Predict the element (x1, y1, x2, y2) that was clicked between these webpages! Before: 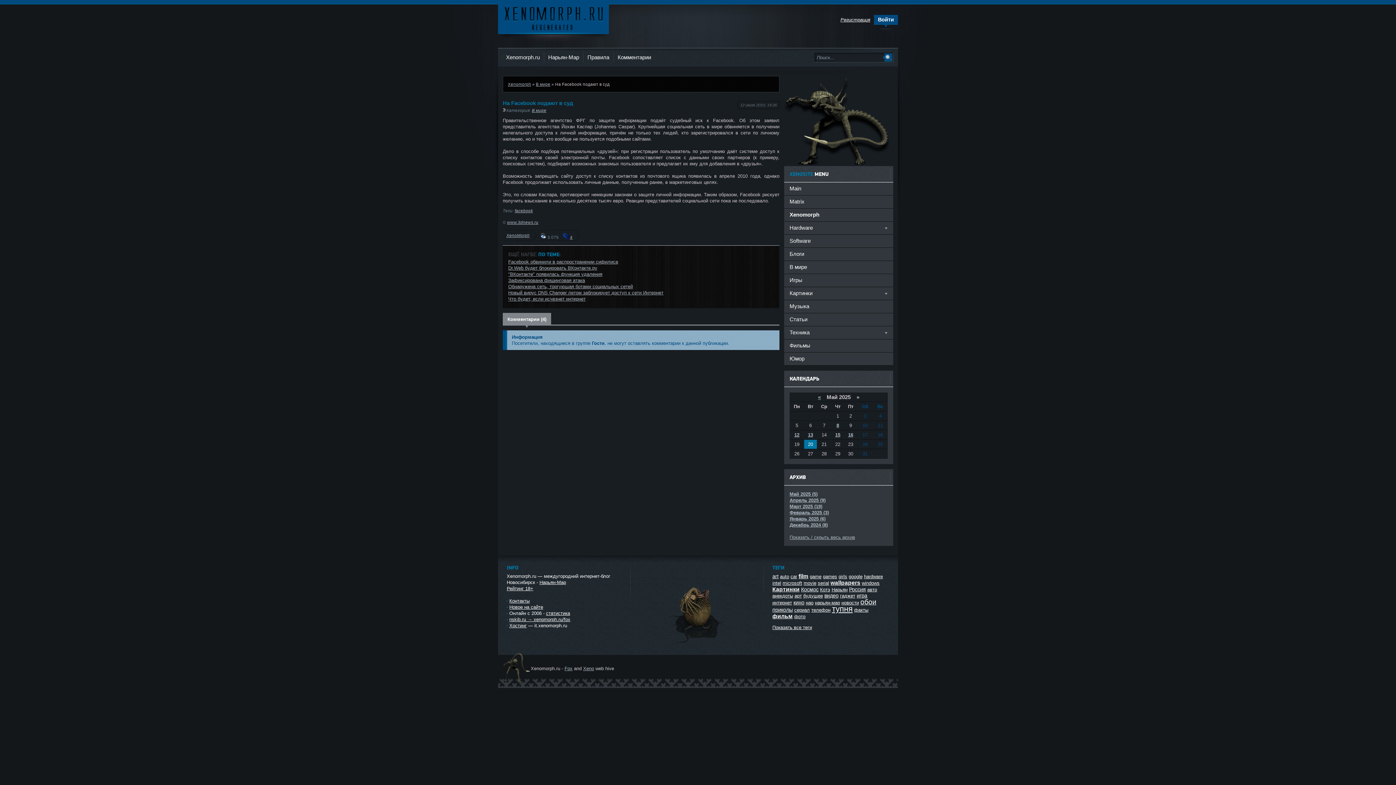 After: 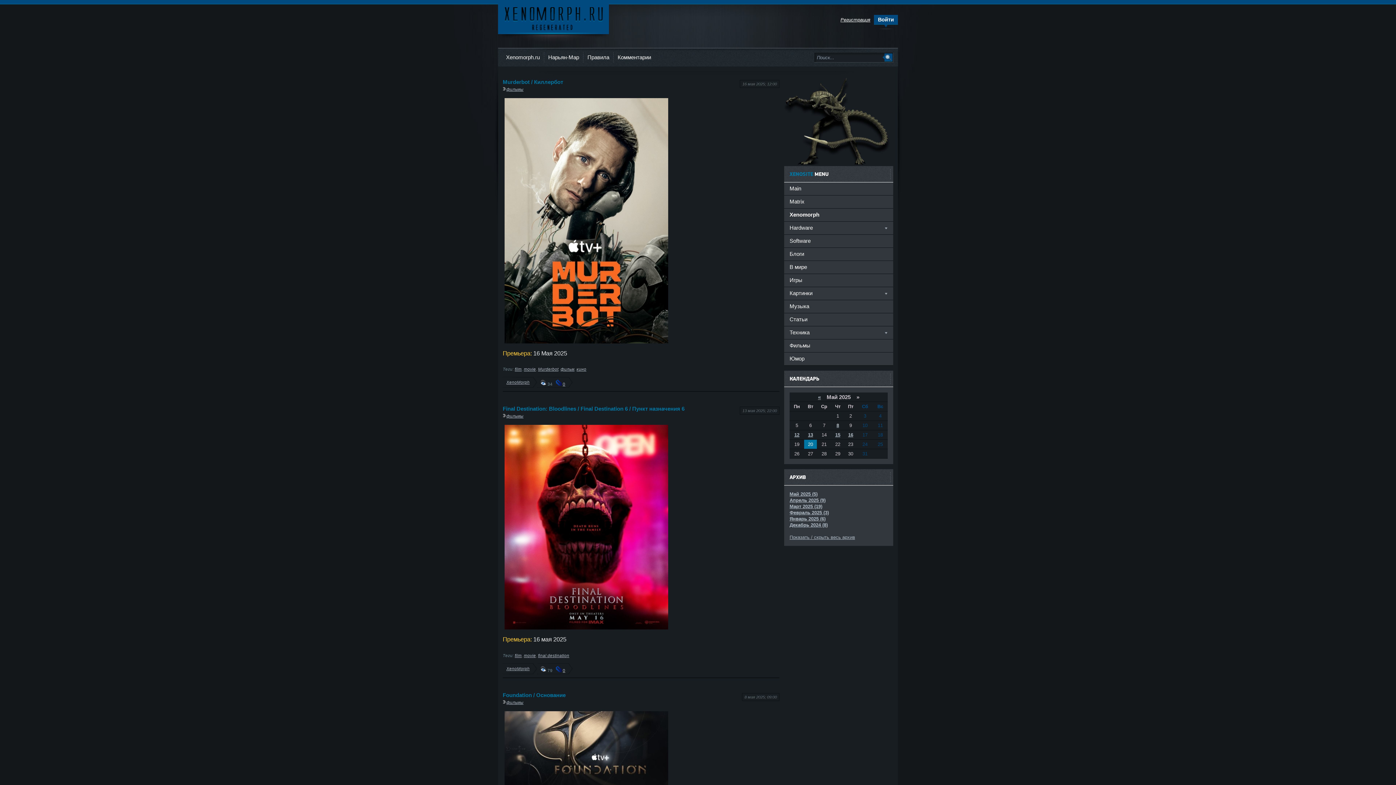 Action: label: movie bbox: (803, 580, 816, 586)